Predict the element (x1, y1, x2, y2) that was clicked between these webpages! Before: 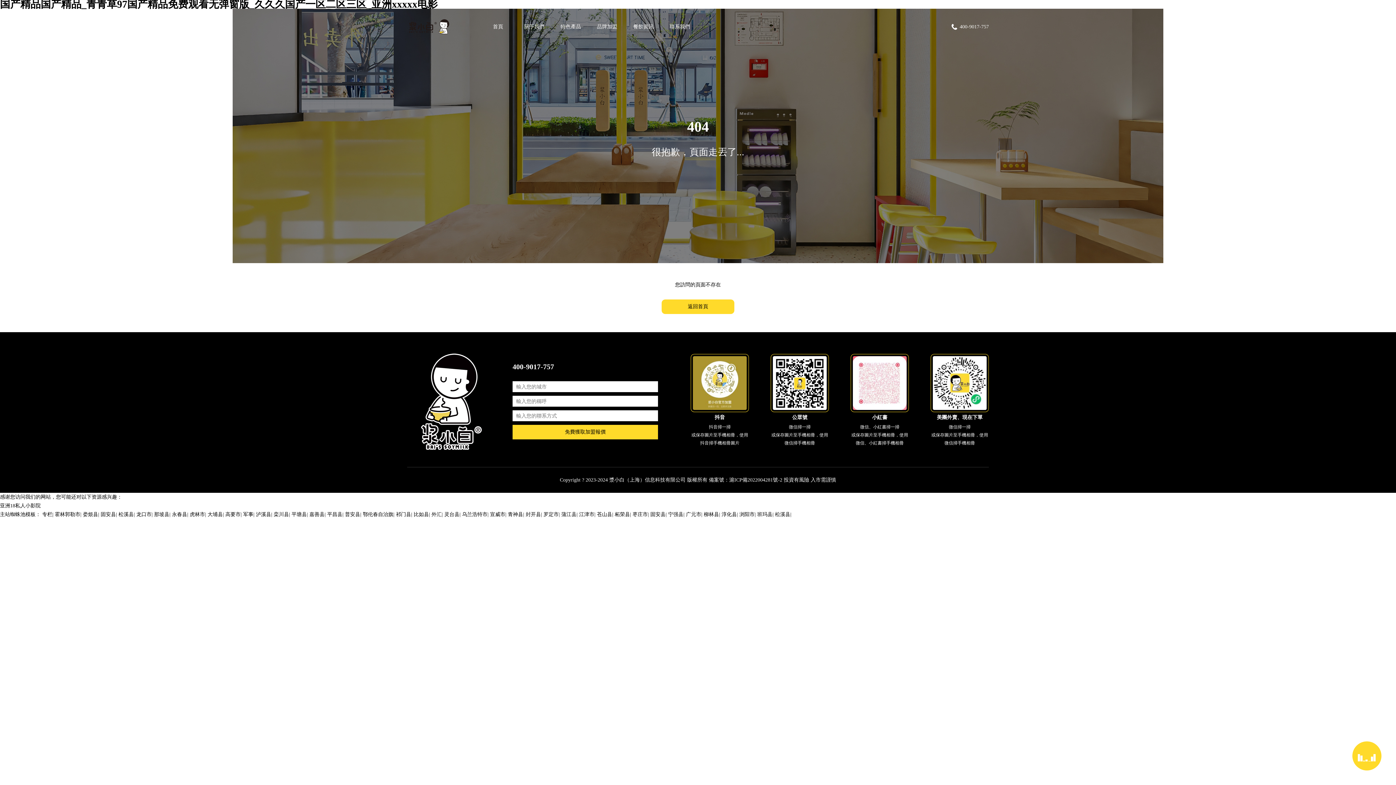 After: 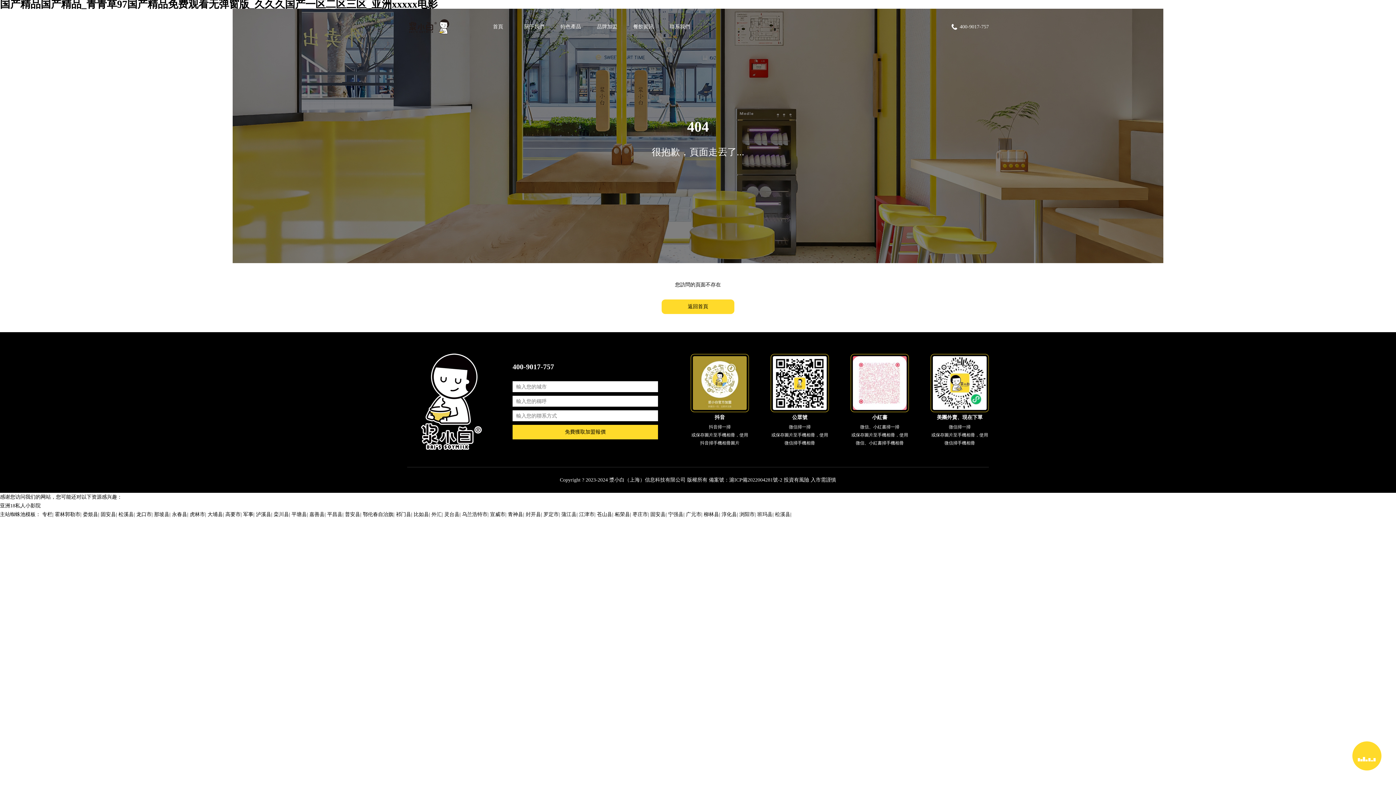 Action: label: 平昌县 bbox: (327, 512, 342, 517)